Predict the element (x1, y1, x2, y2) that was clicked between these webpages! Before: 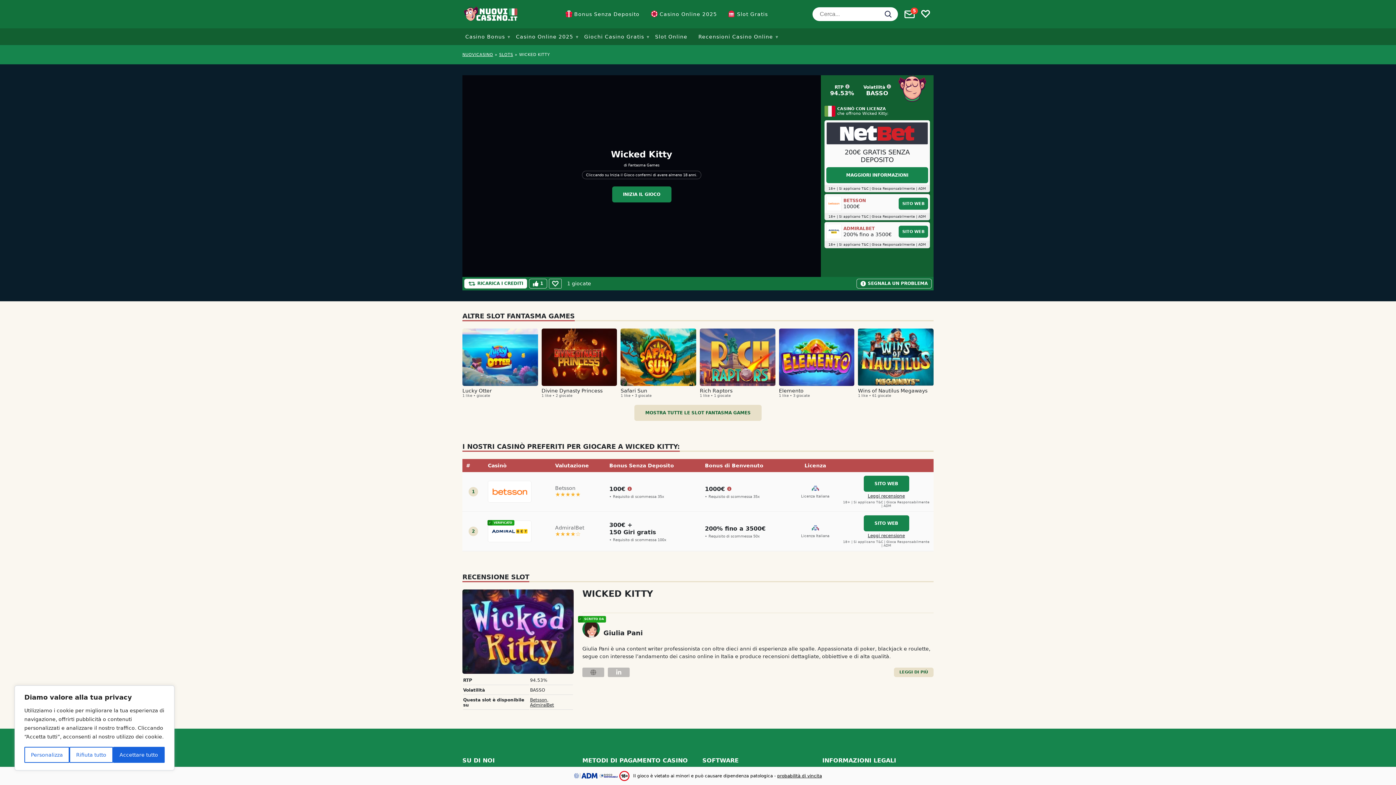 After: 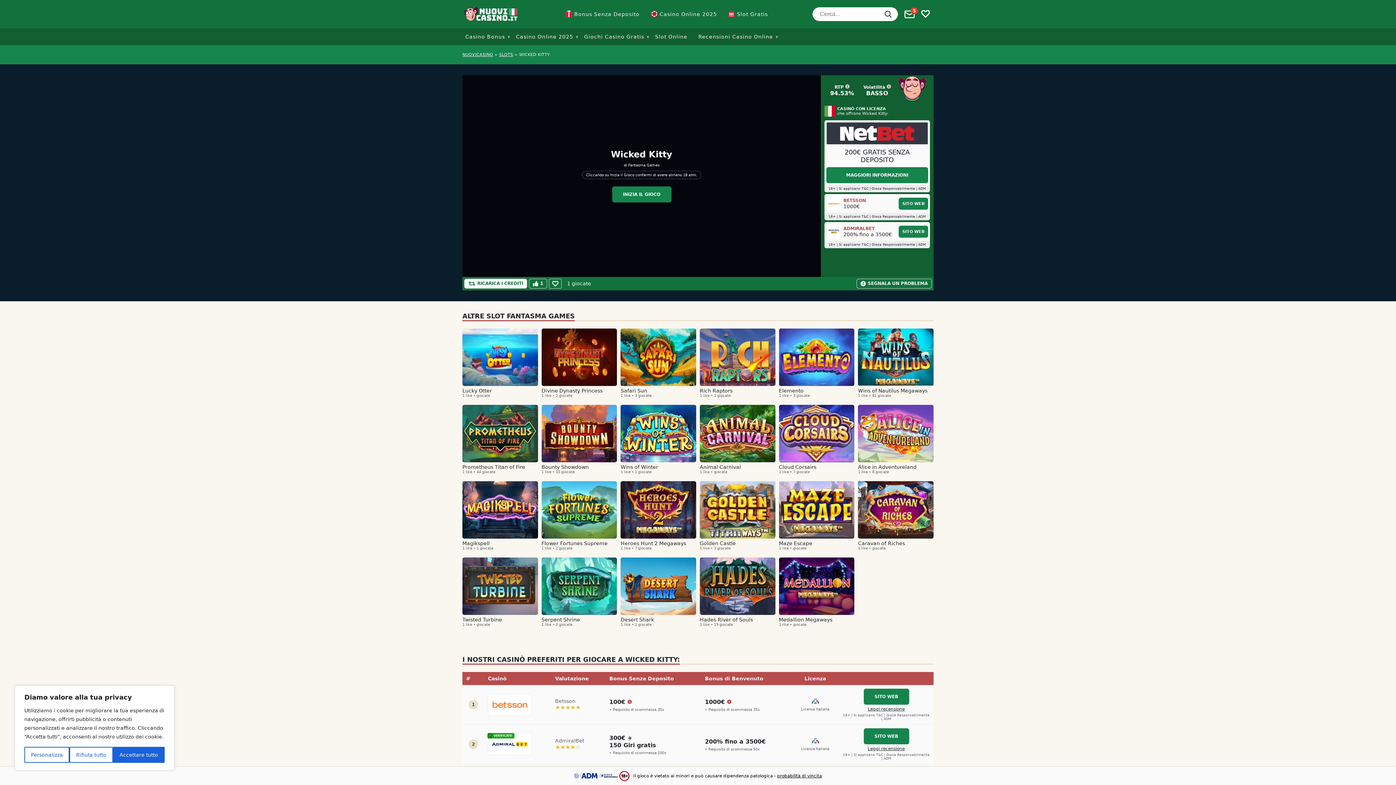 Action: bbox: (634, 405, 761, 421) label: MOSTRA TUTTE LE SLOT FANTASMA GAMES